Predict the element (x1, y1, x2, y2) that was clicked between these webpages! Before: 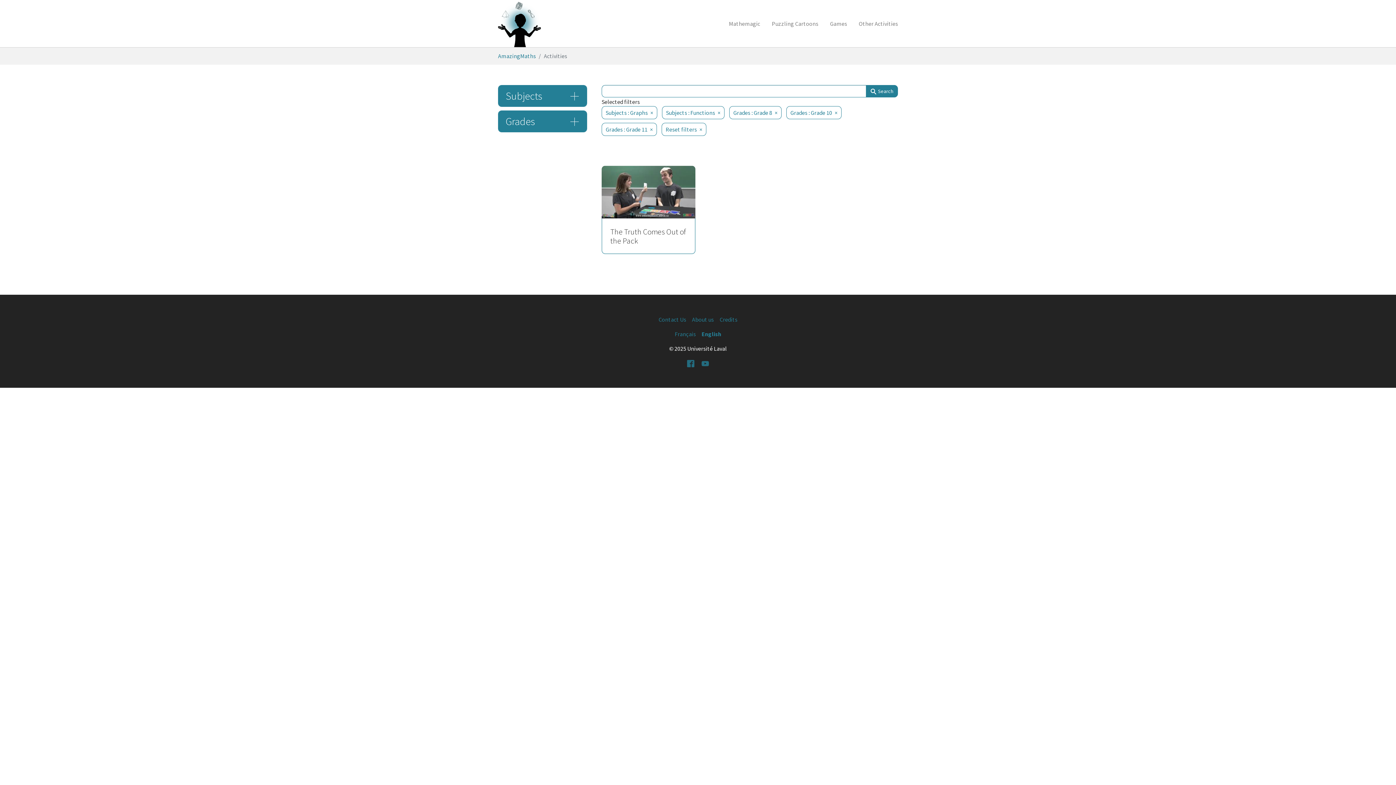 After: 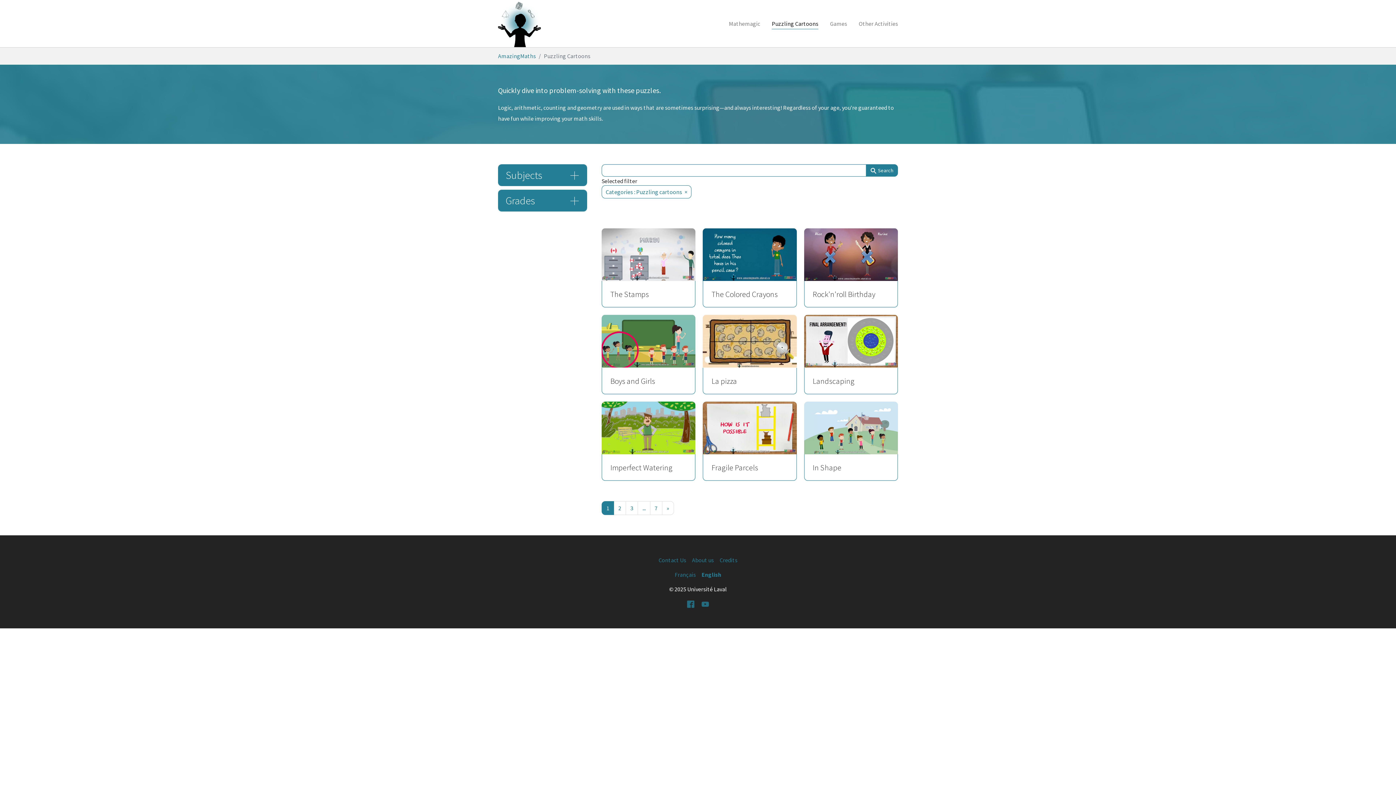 Action: bbox: (766, 16, 824, 30) label: Puzzling Cartoons